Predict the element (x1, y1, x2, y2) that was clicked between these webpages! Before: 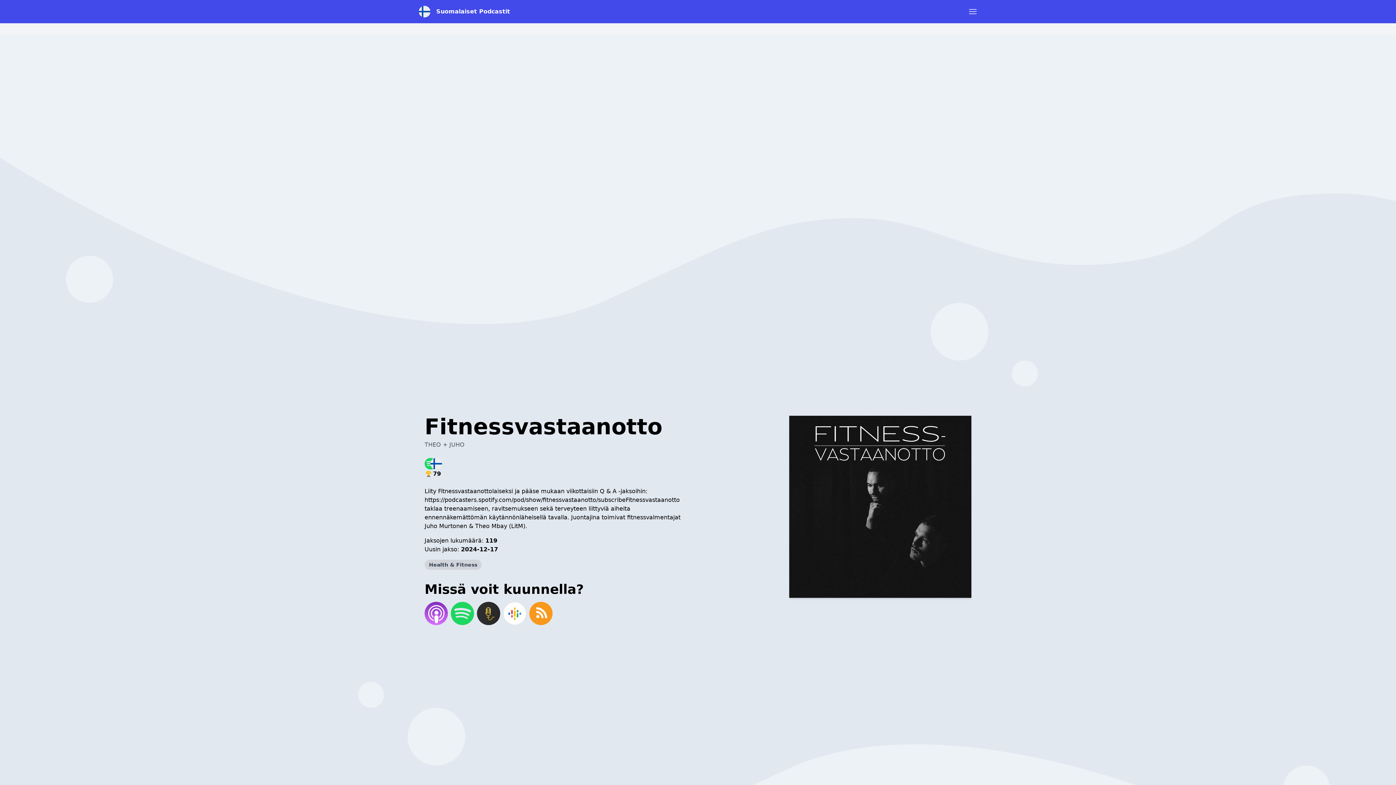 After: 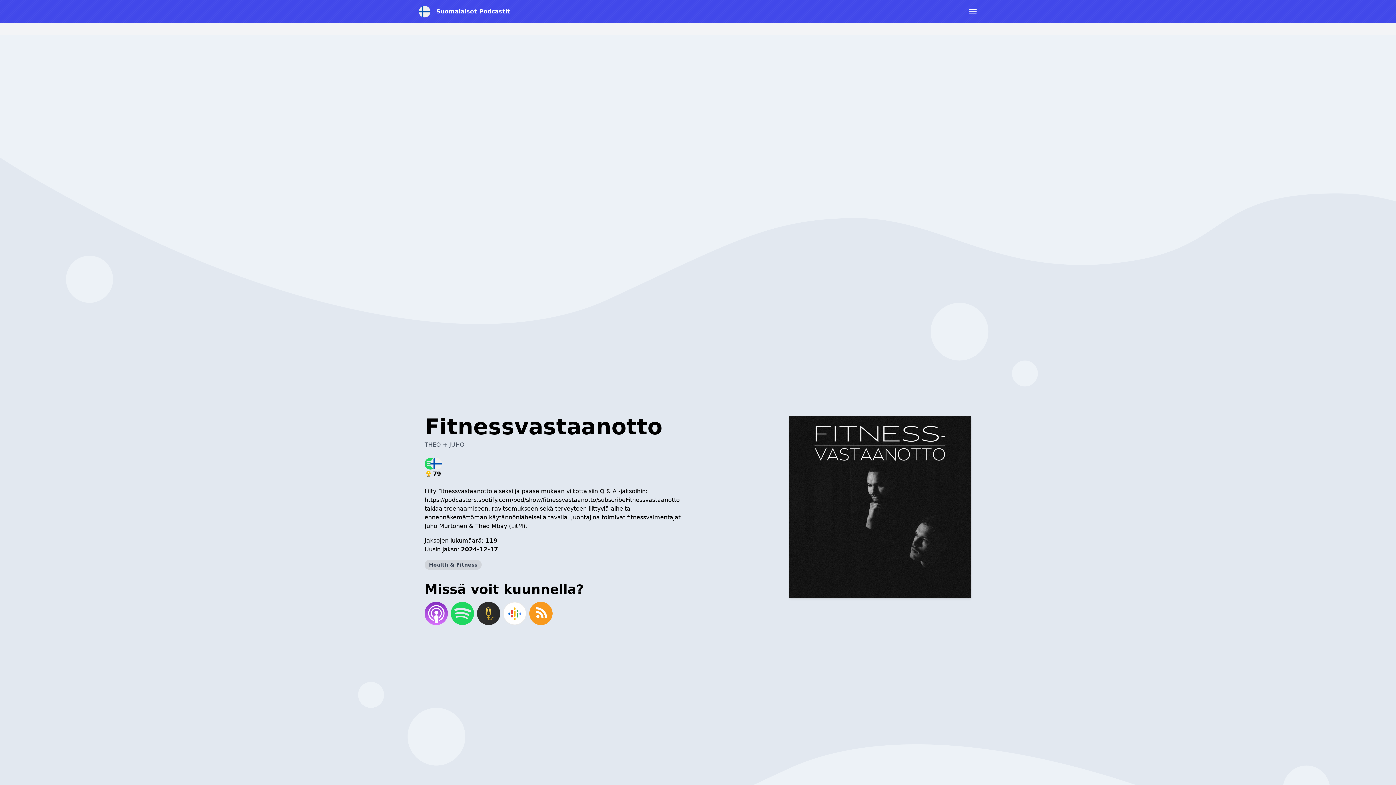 Action: bbox: (449, 600, 475, 626)